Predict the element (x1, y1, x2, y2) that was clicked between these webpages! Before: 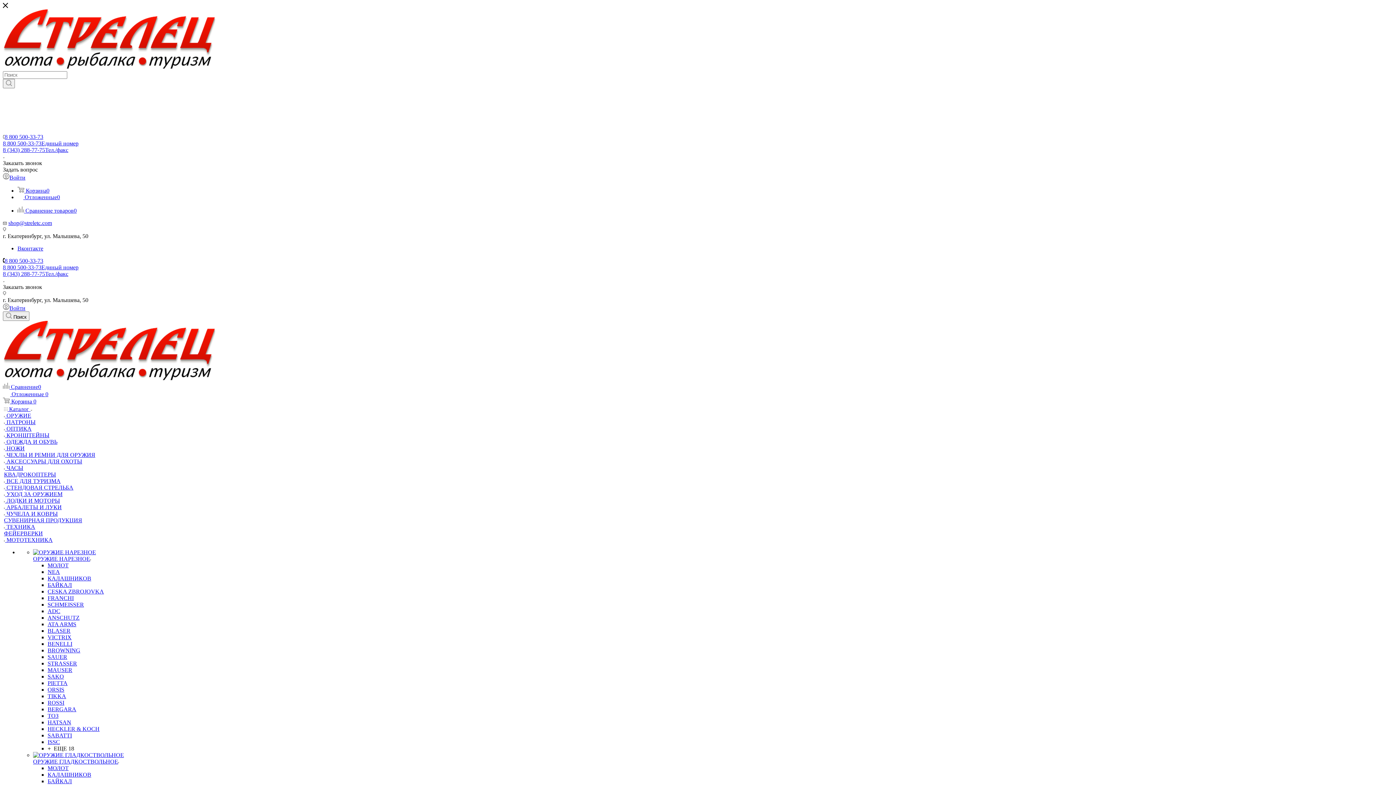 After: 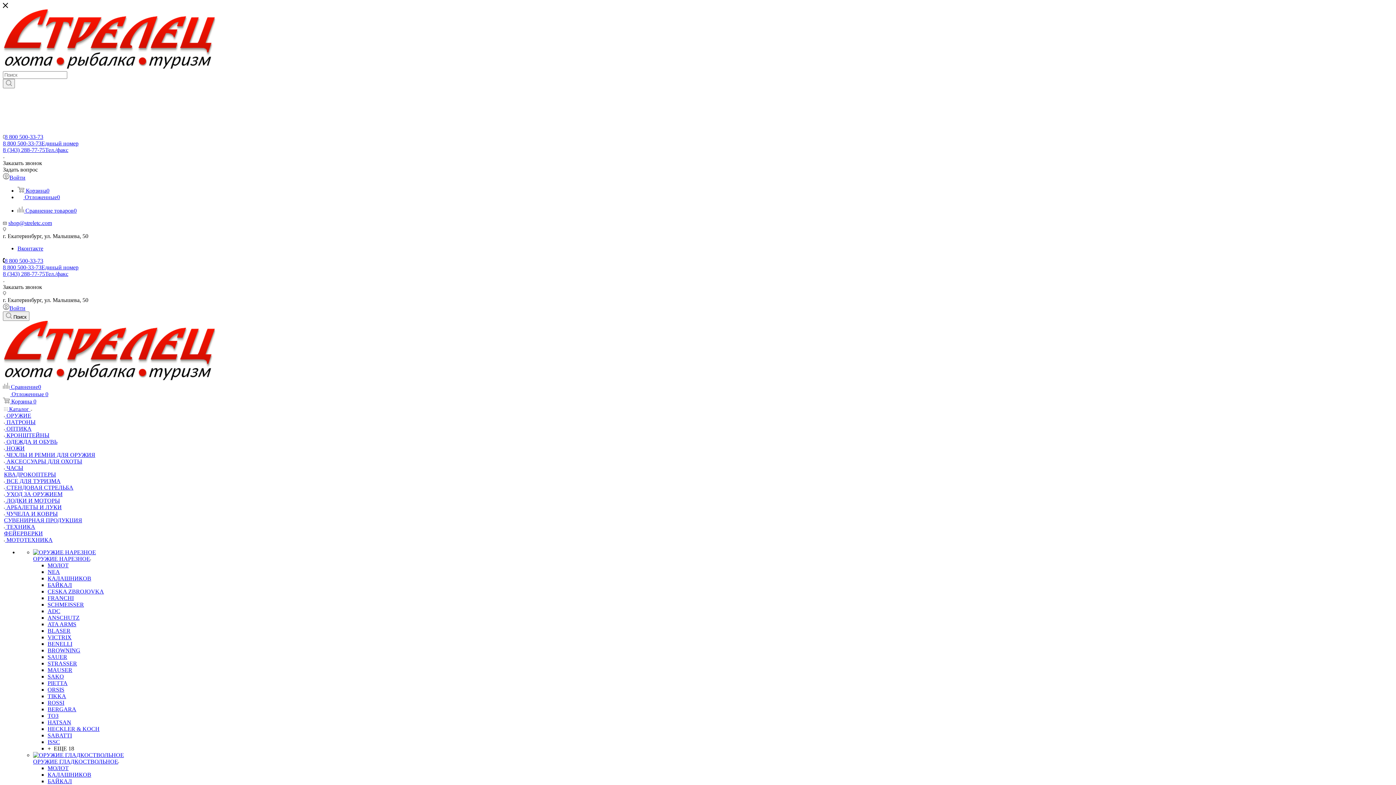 Action: bbox: (47, 680, 67, 686) label: PIETTA